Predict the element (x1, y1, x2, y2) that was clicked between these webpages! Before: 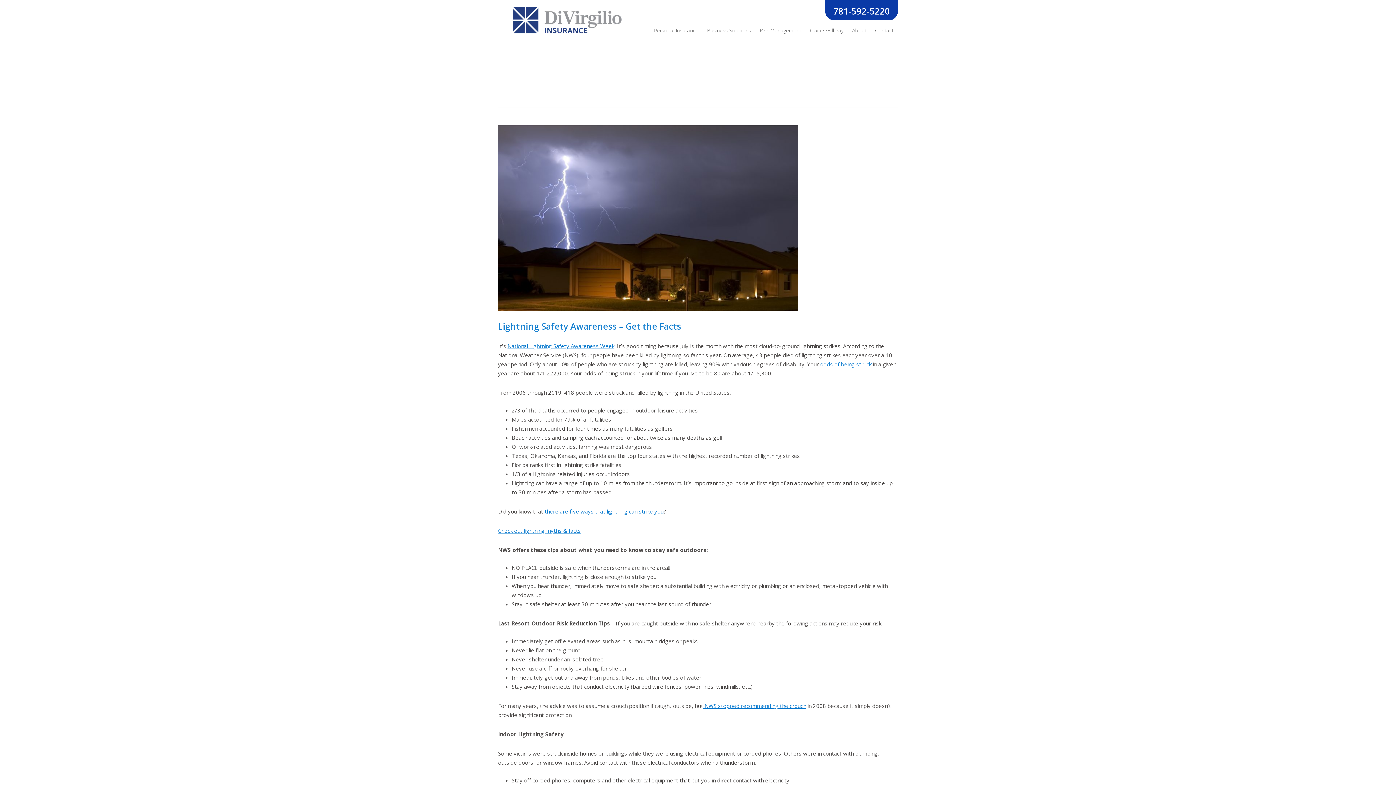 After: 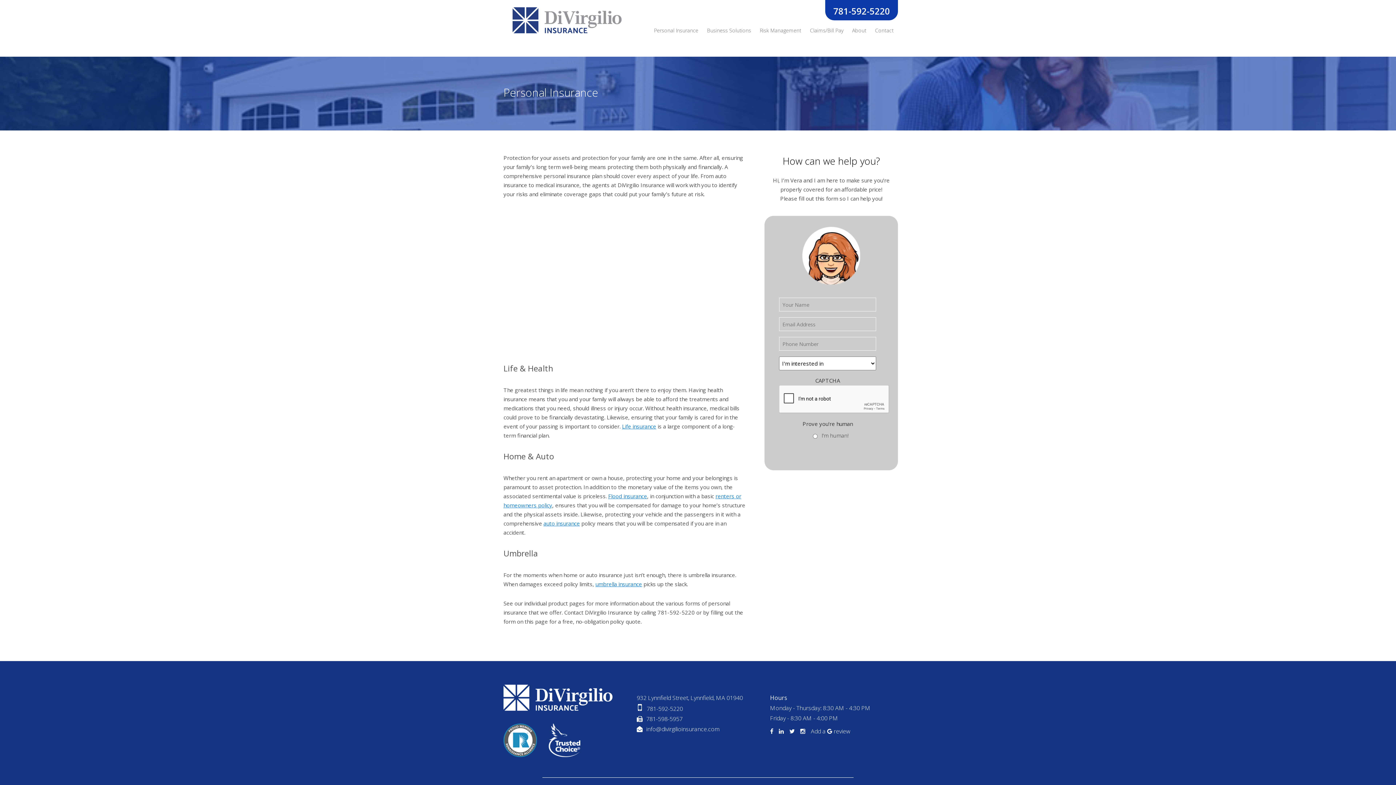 Action: label: Personal Insurance bbox: (649, 22, 702, 38)